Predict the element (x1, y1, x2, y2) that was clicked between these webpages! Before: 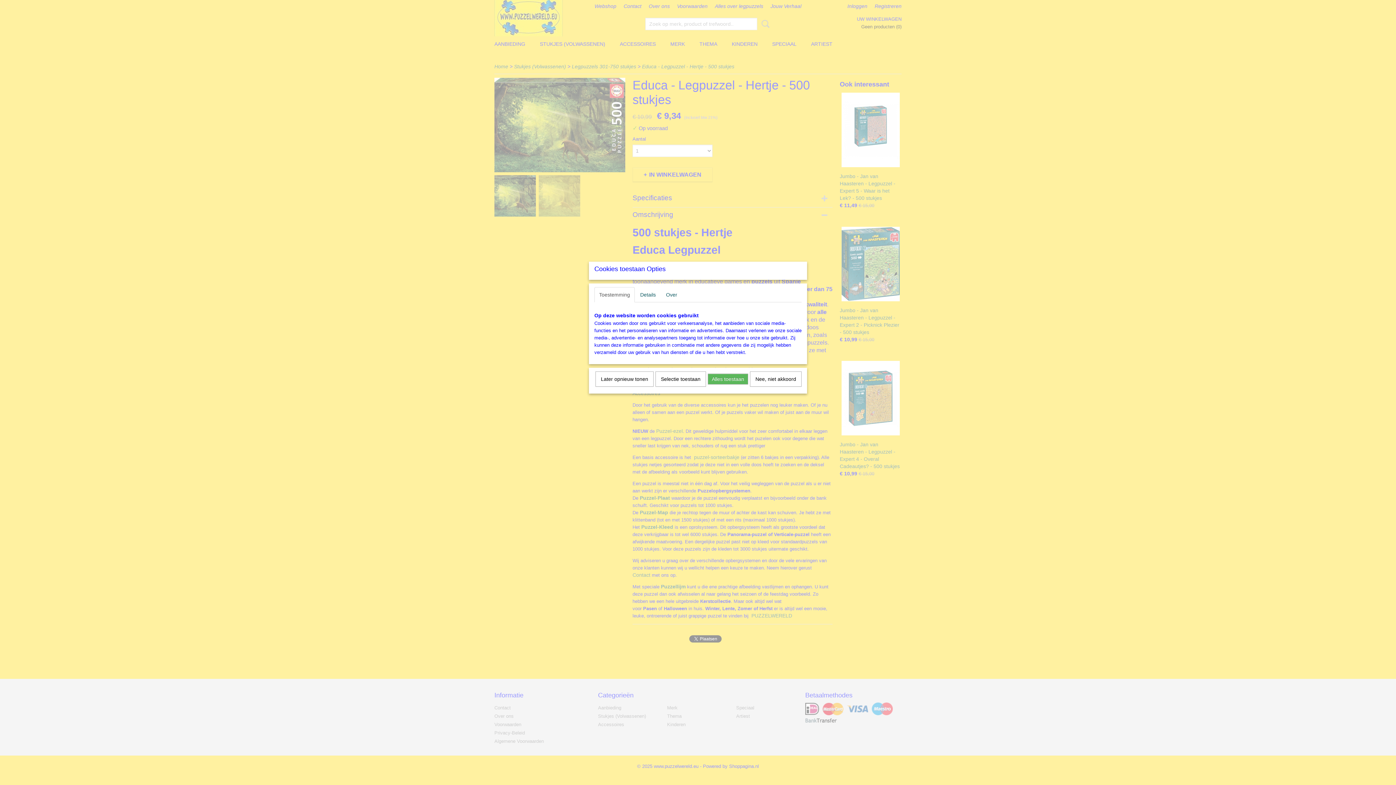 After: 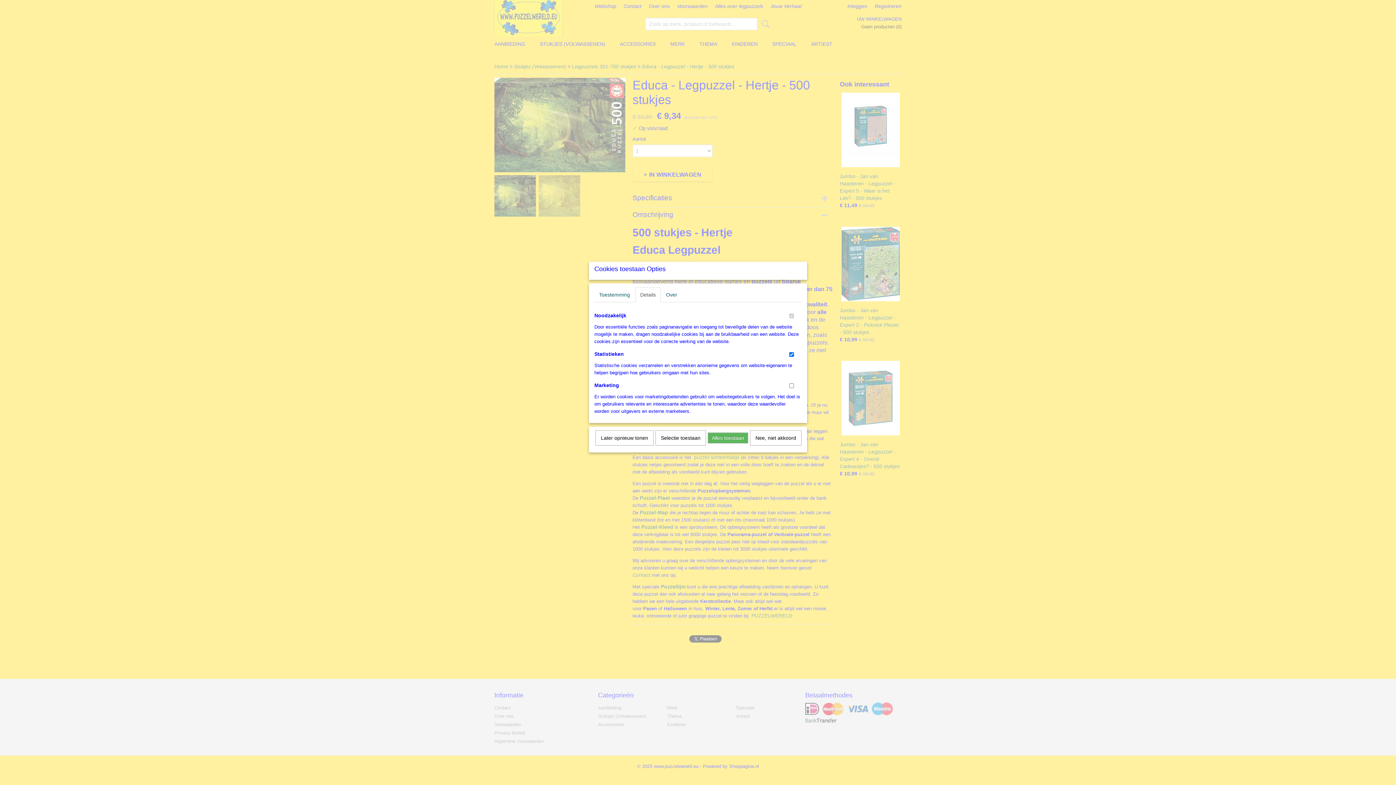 Action: bbox: (635, 287, 660, 302) label: Details